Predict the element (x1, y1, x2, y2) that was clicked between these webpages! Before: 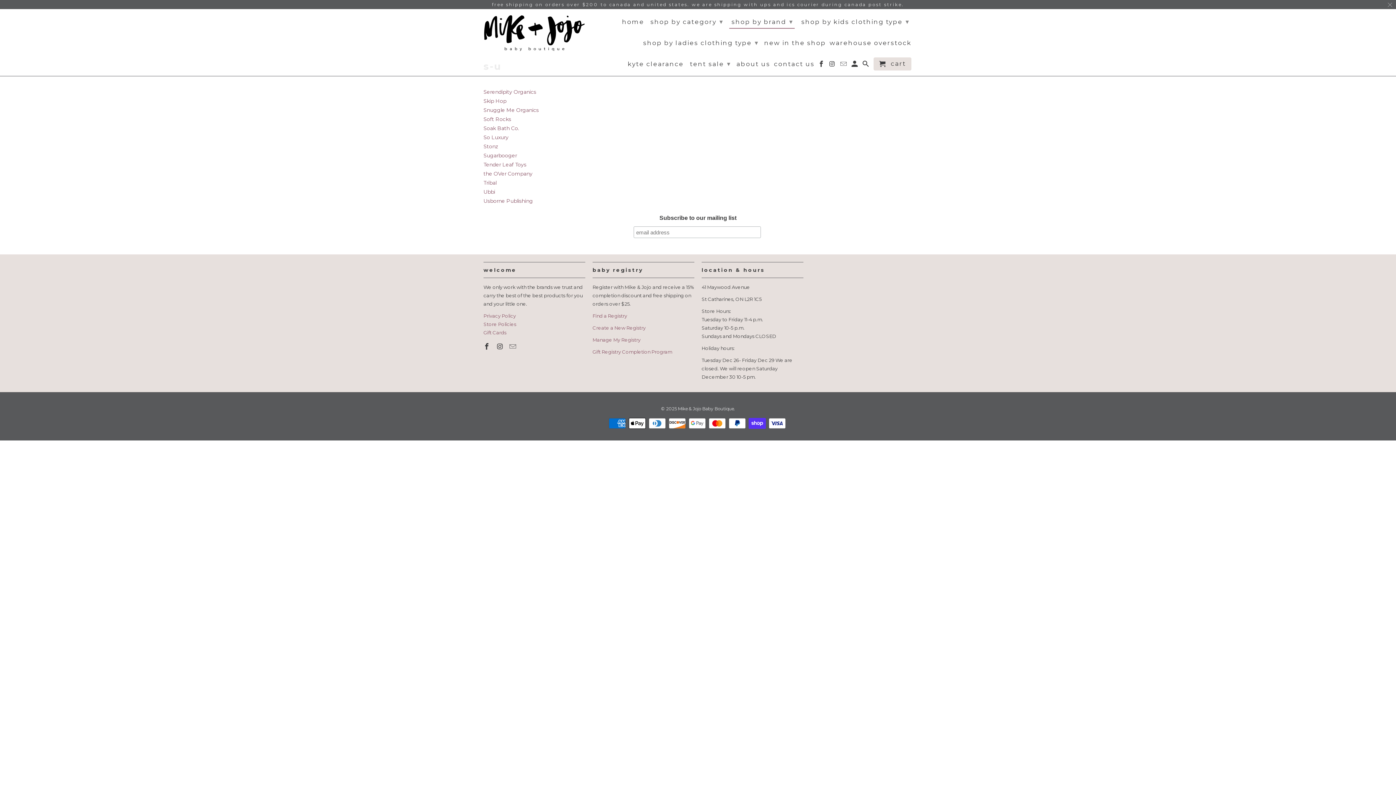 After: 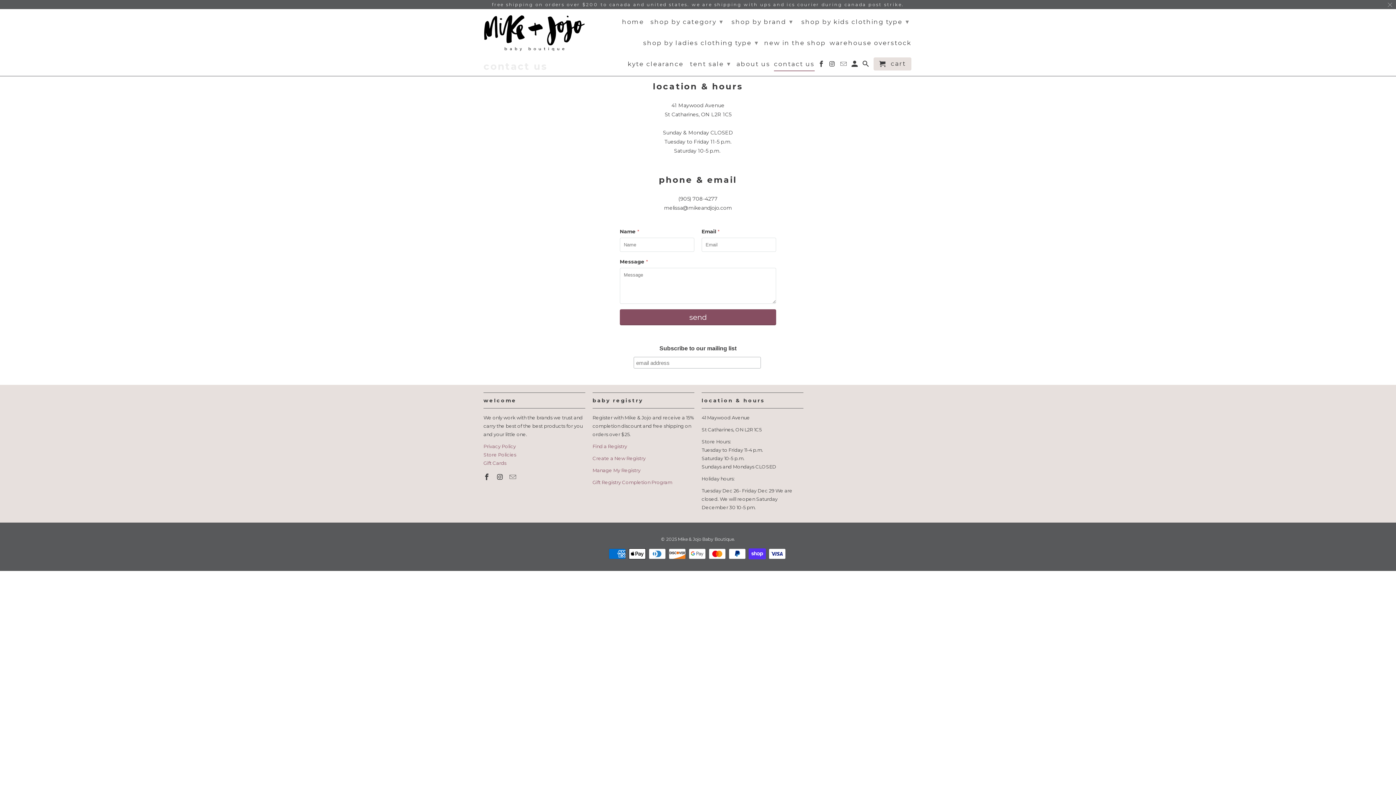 Action: bbox: (774, 60, 814, 70) label: contact us